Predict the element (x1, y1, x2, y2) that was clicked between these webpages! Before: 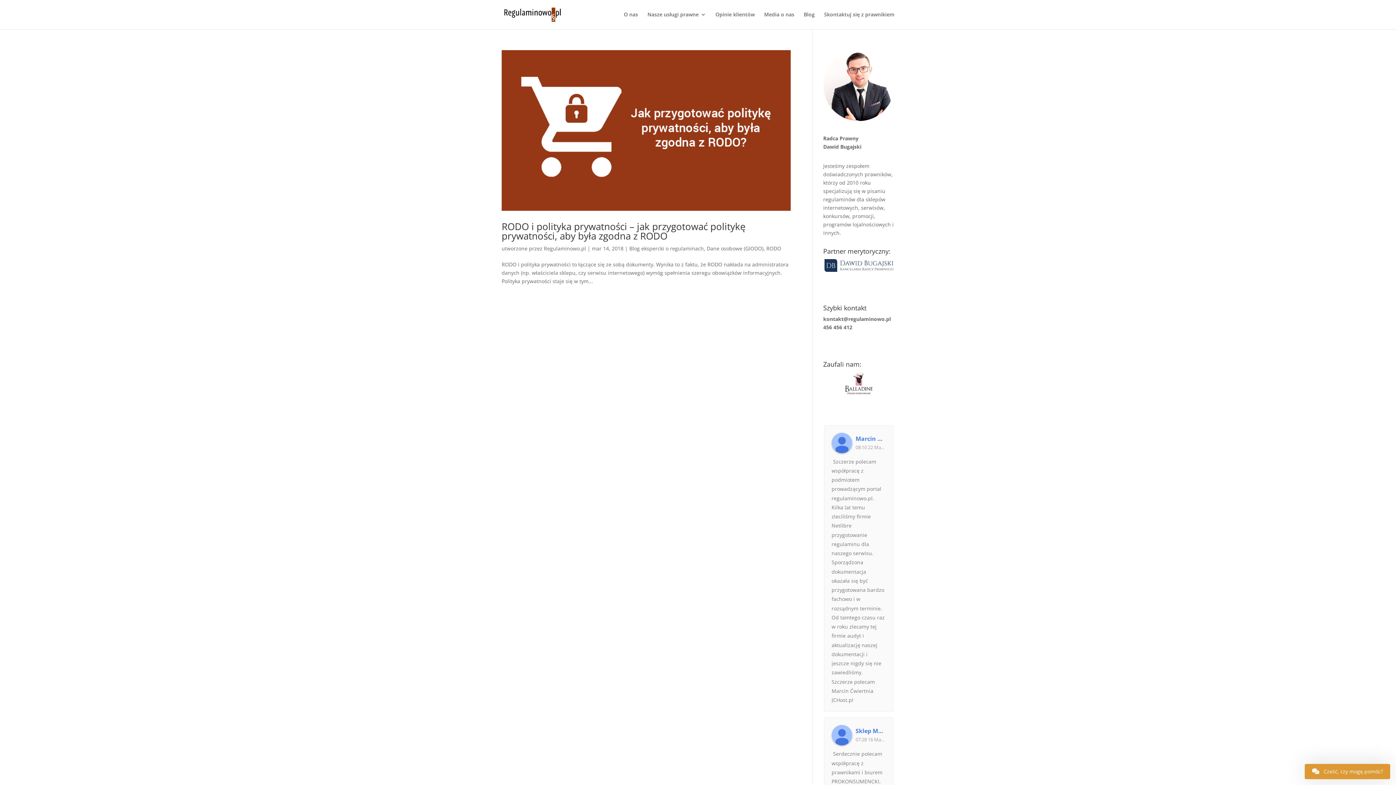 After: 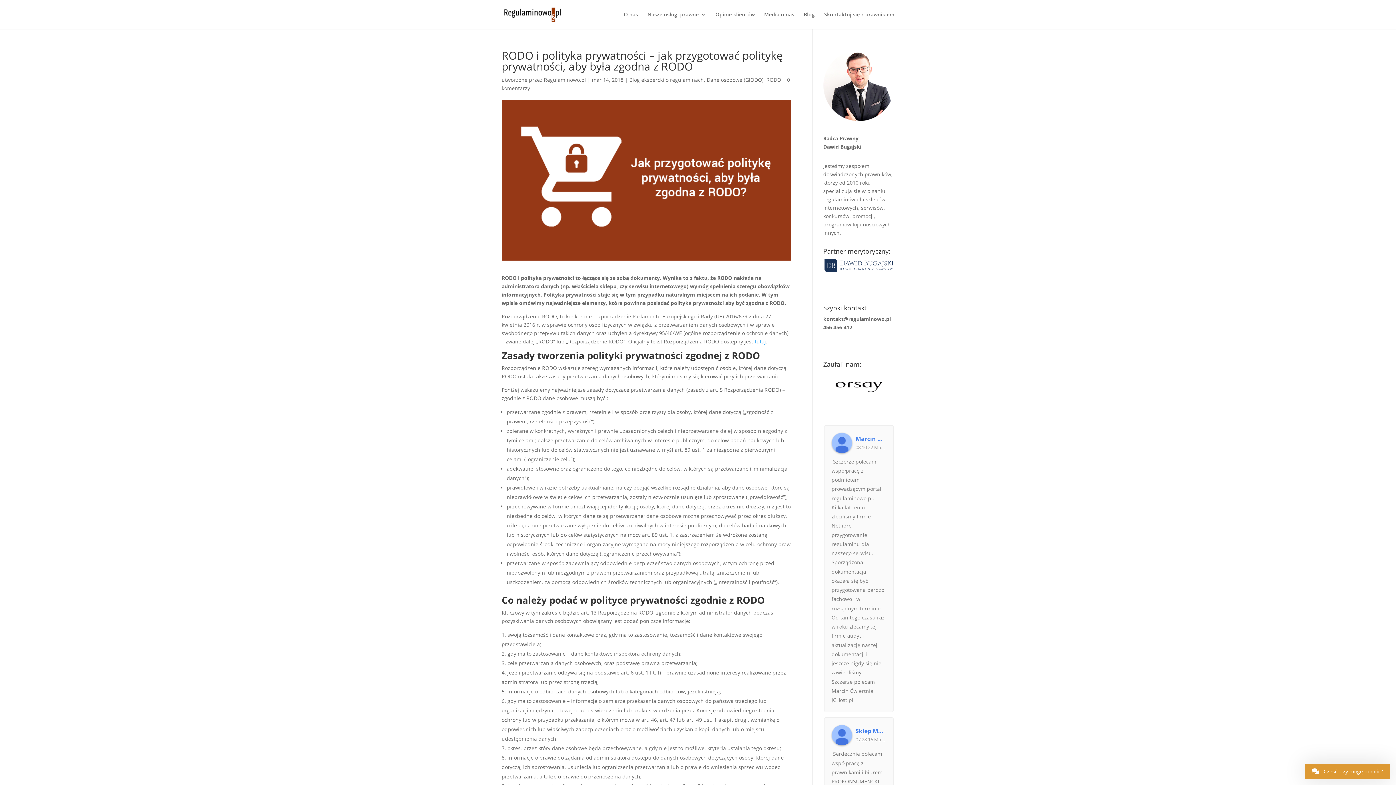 Action: label: RODO i polityka prywatności – jak przygotować politykę prywatności, aby była zgodna z RODO bbox: (501, 219, 745, 242)